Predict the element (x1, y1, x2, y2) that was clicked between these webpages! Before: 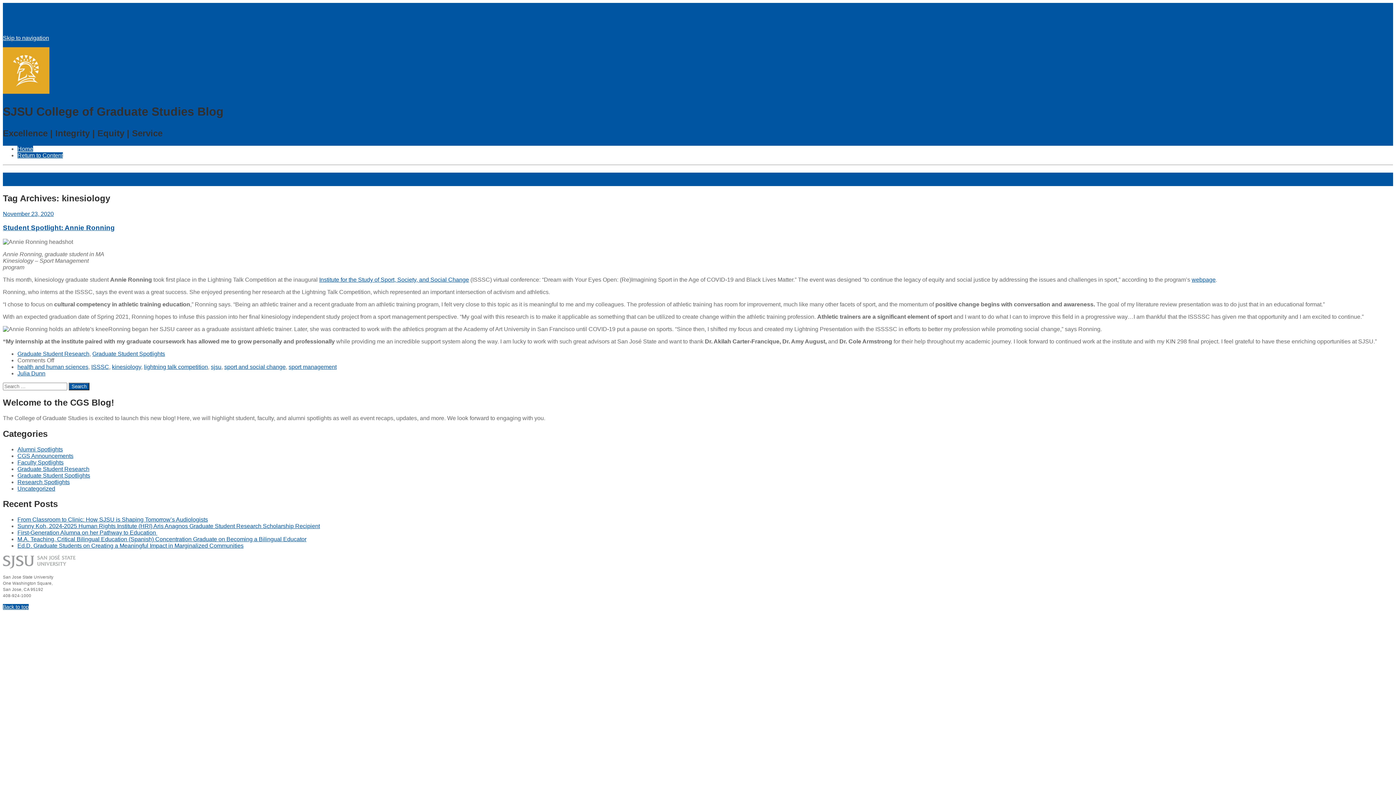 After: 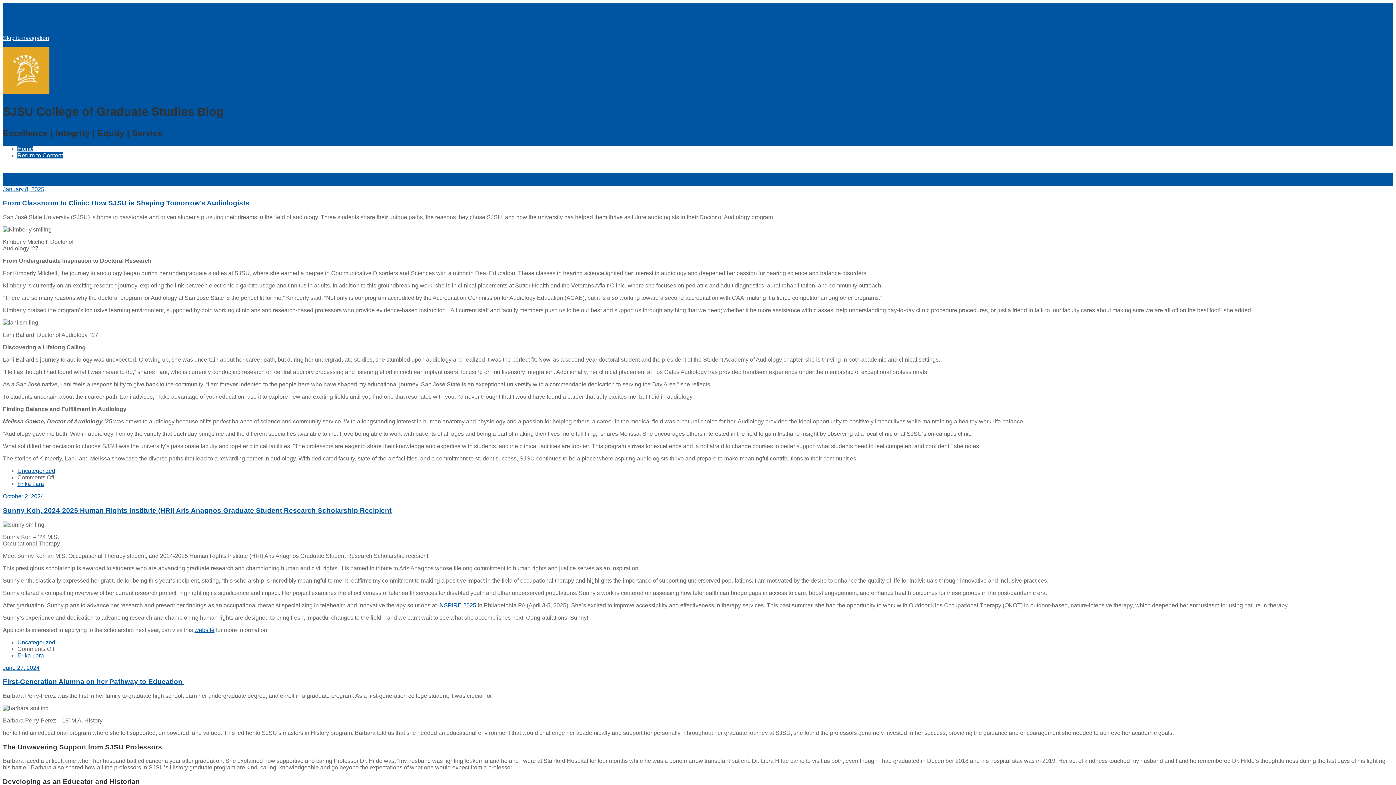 Action: label: SJSU College of Graduate Studies Blog
Excellence | Integrity | Equity | Service bbox: (2, 88, 1393, 138)